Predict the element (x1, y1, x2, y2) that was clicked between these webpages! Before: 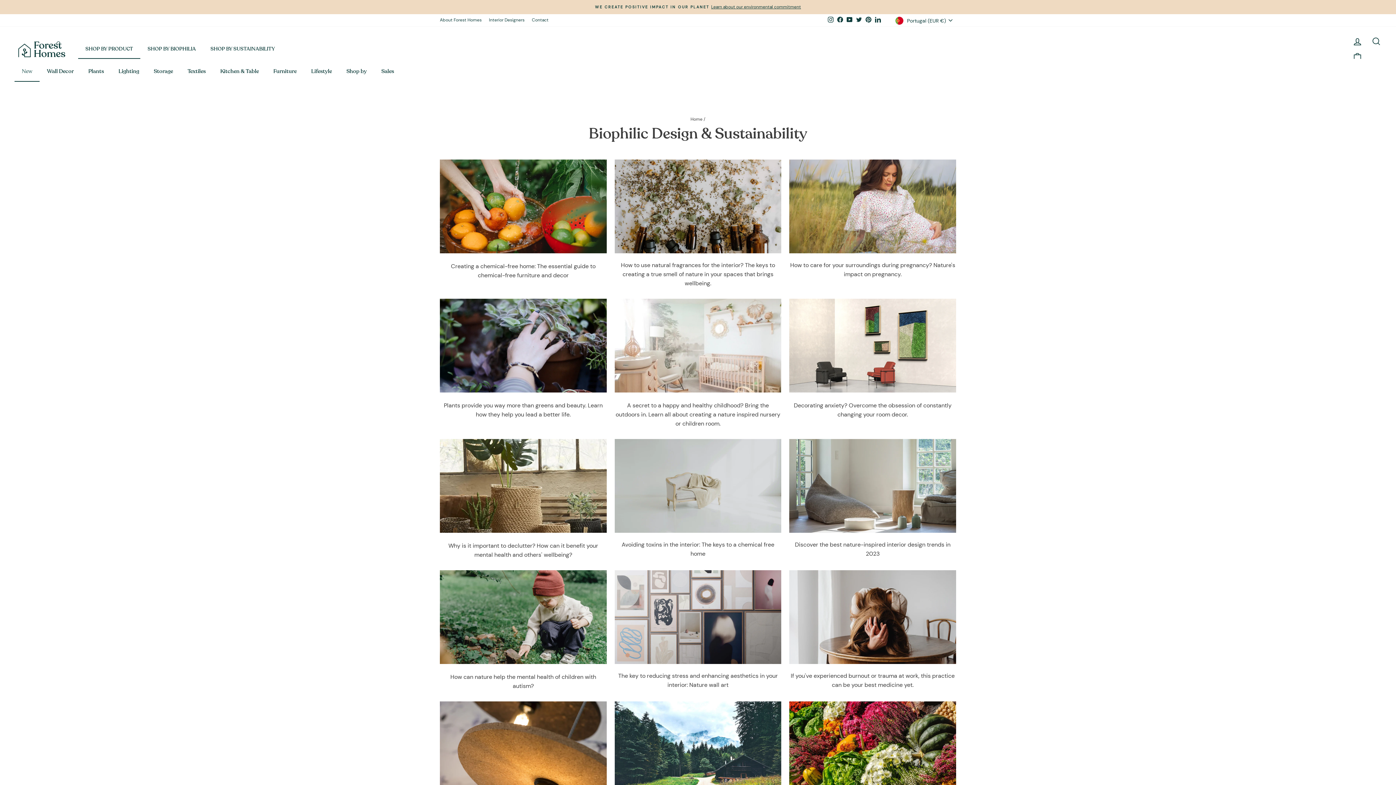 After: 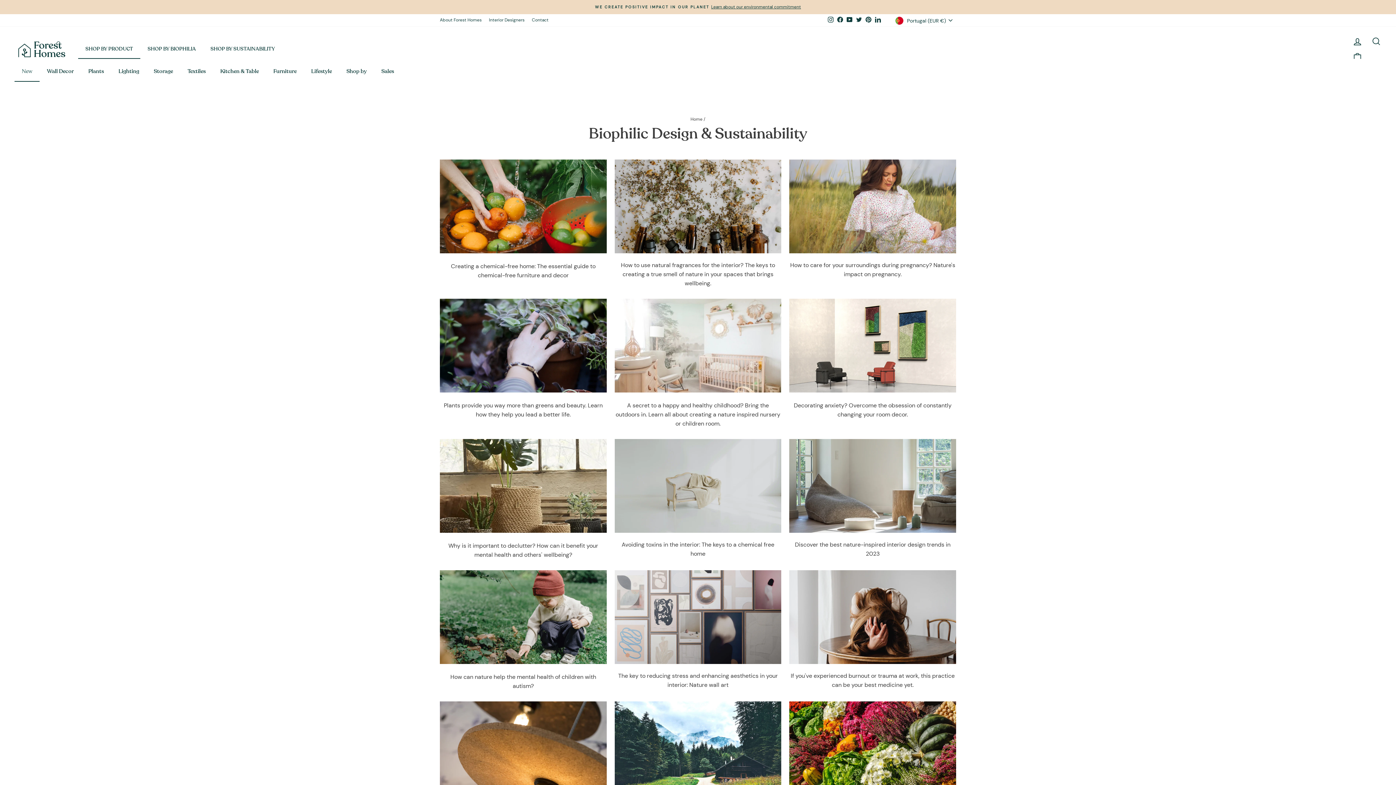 Action: label: Instagram bbox: (826, 15, 835, 25)